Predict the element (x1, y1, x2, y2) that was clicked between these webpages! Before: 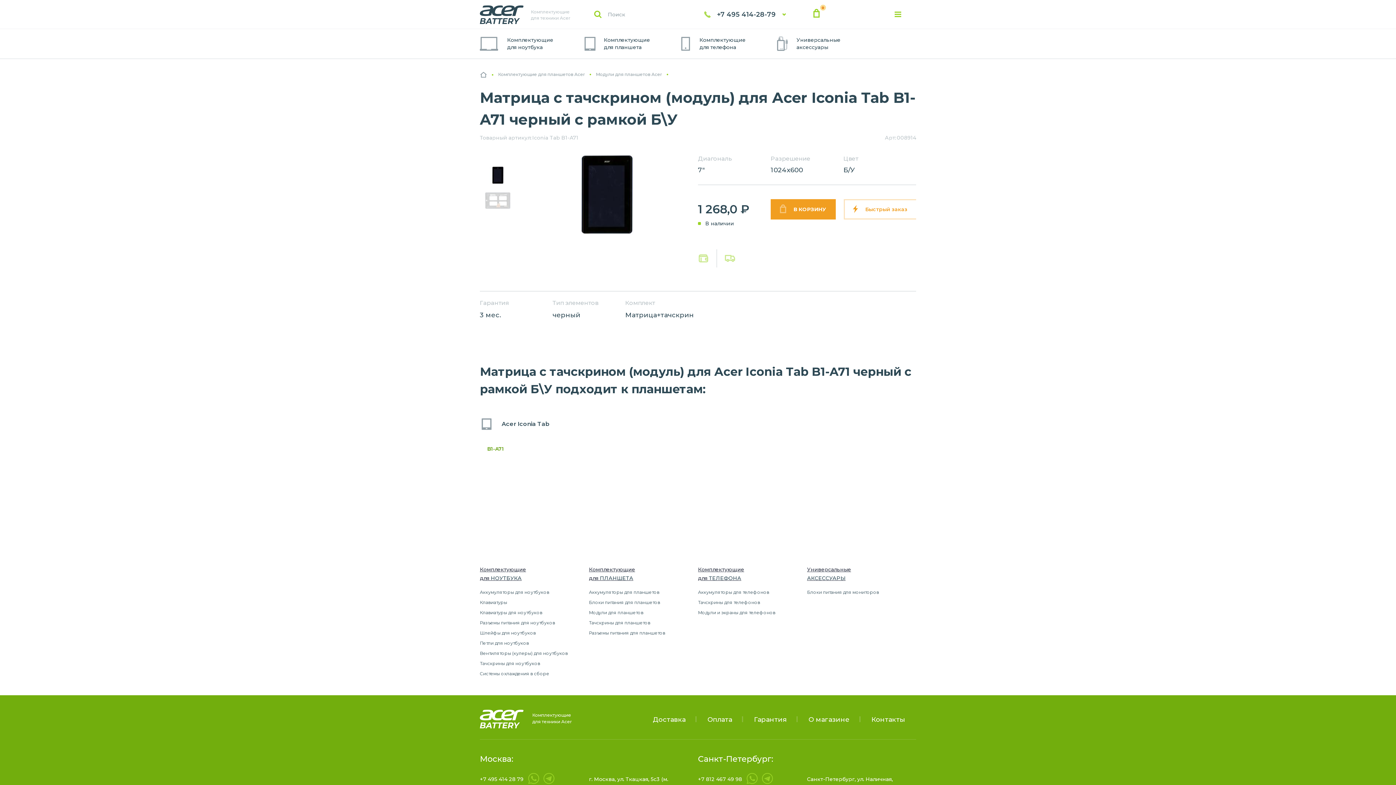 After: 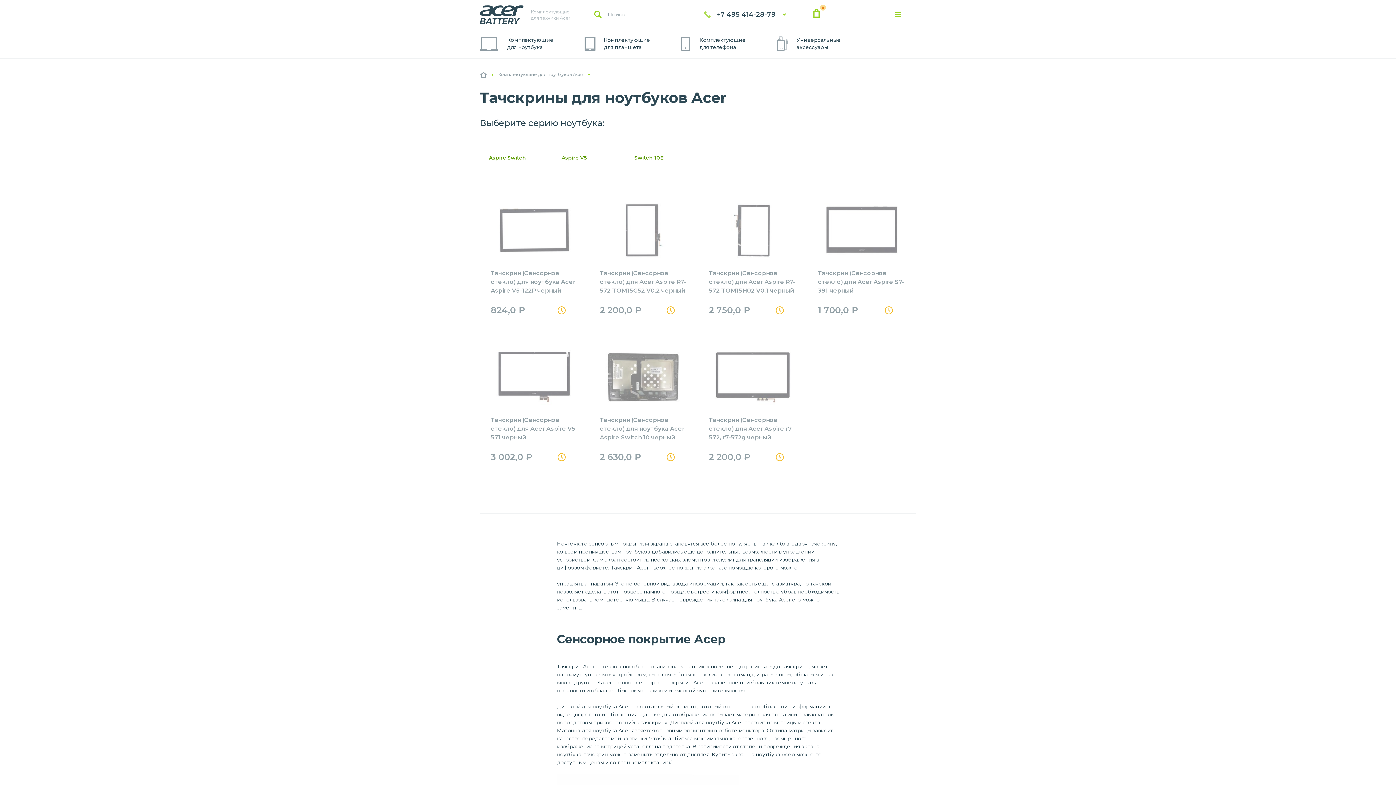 Action: label: Тачскрины для ноутбуков bbox: (480, 660, 570, 667)